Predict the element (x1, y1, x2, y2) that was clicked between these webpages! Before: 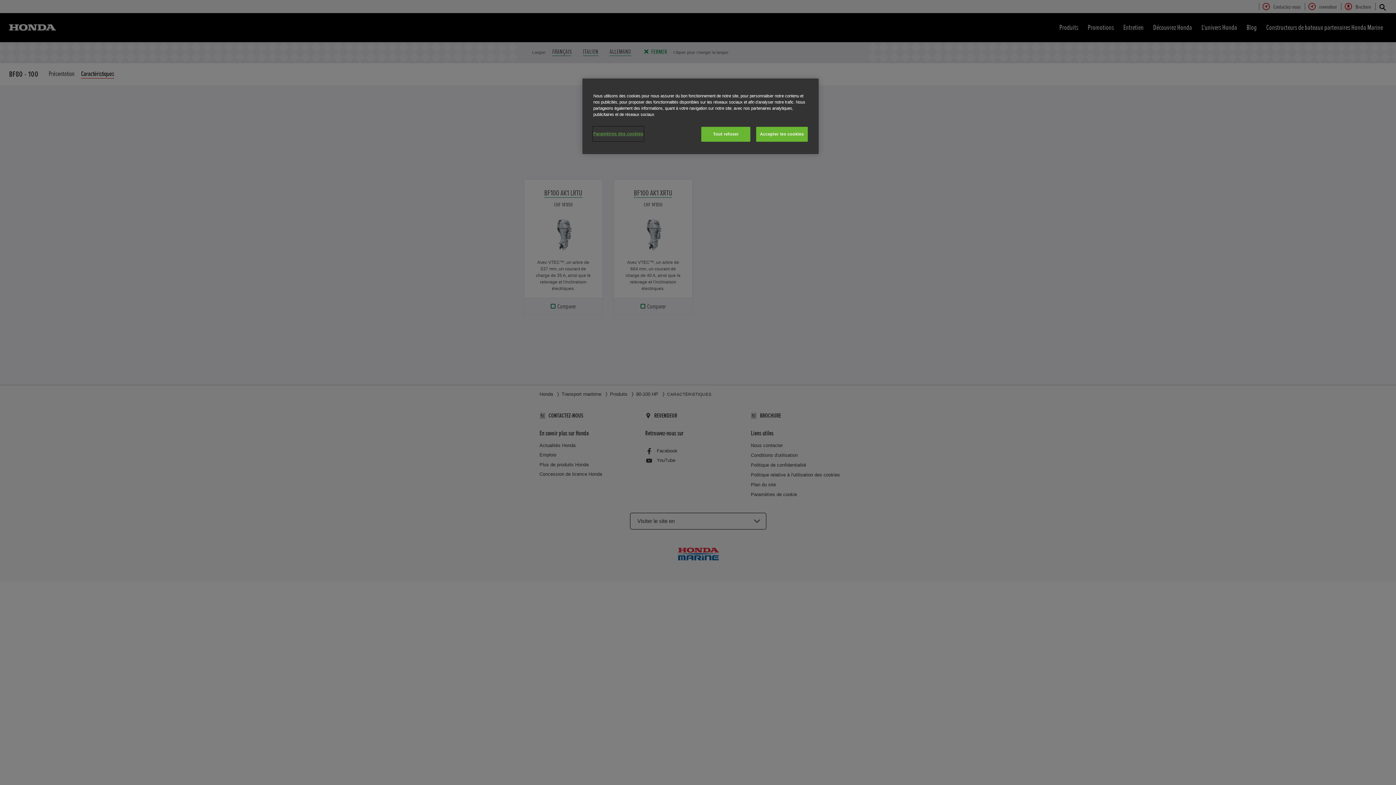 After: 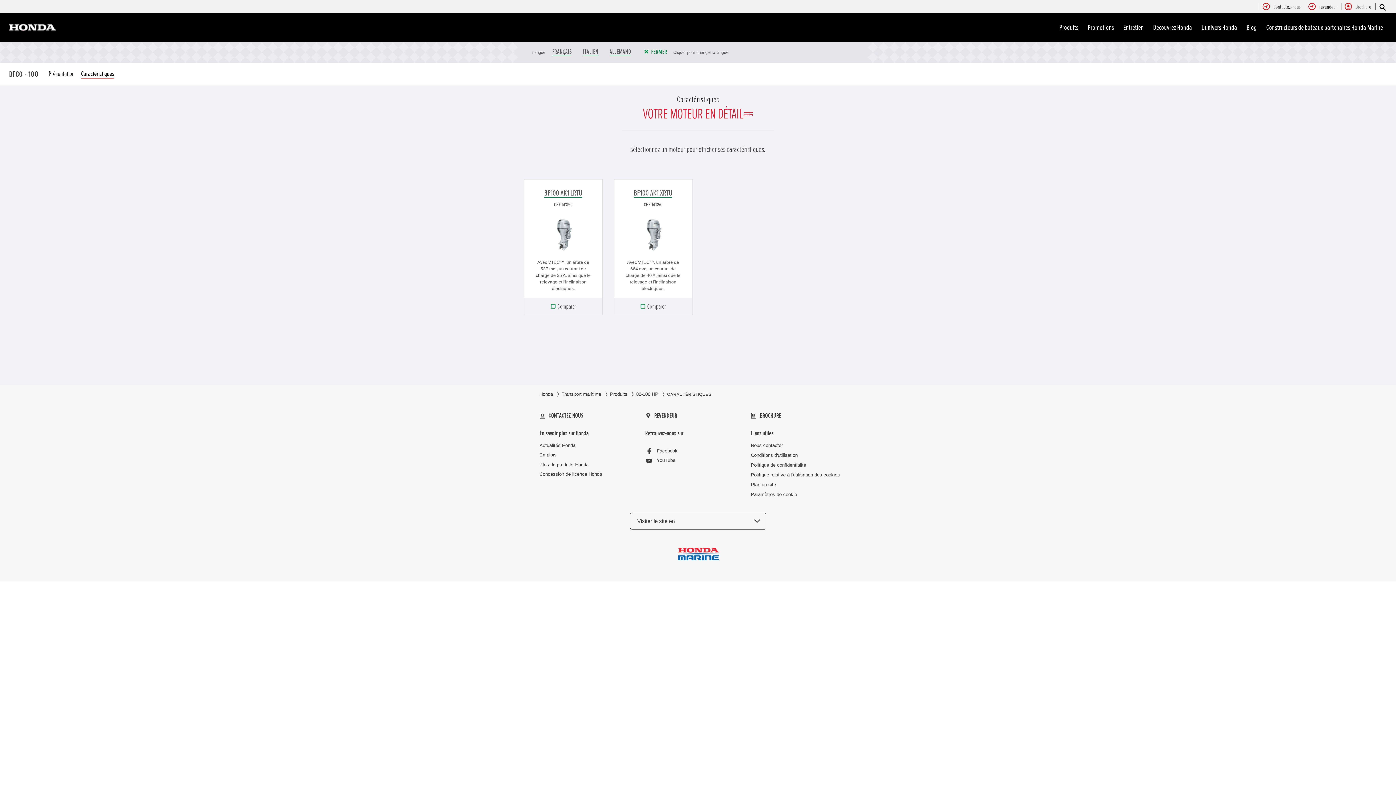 Action: label: Tout refuser bbox: (701, 126, 750, 141)